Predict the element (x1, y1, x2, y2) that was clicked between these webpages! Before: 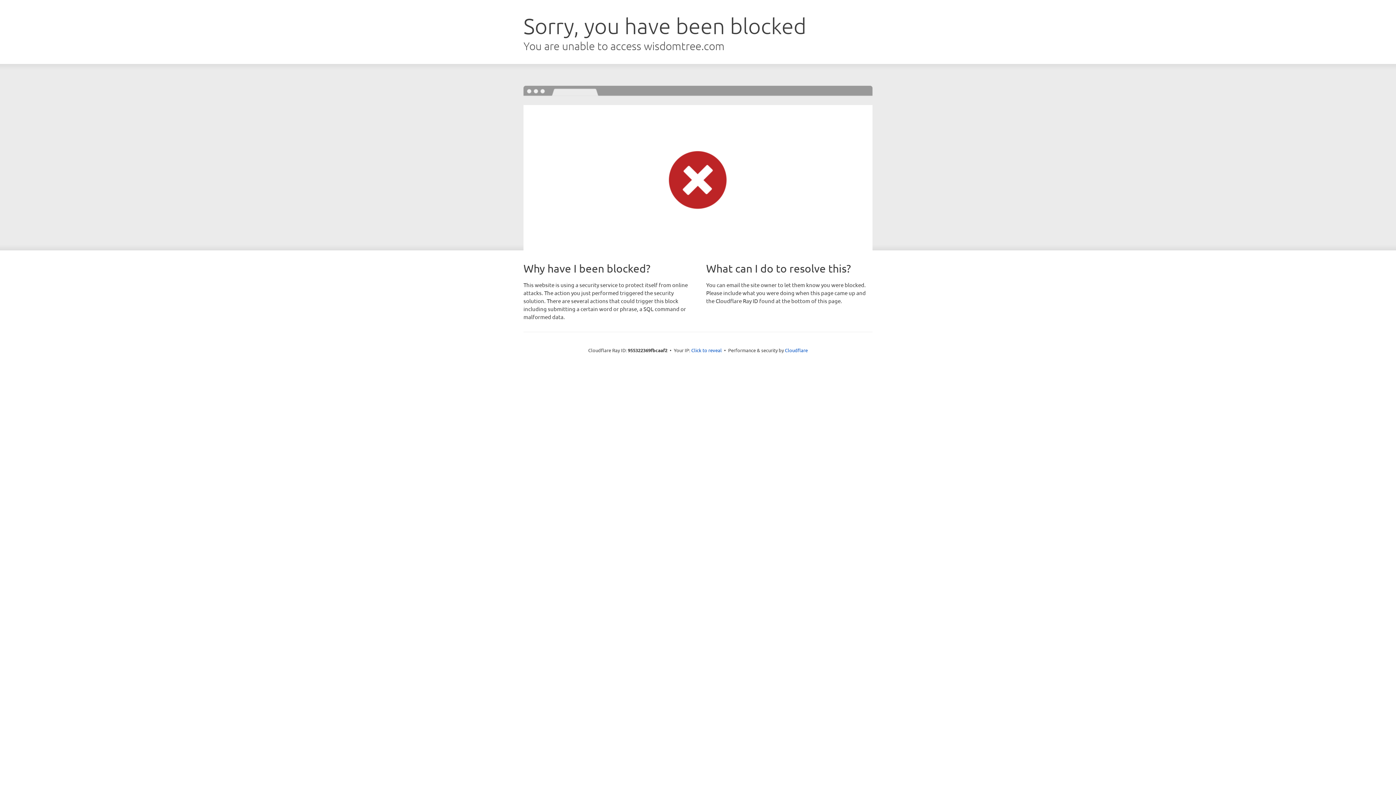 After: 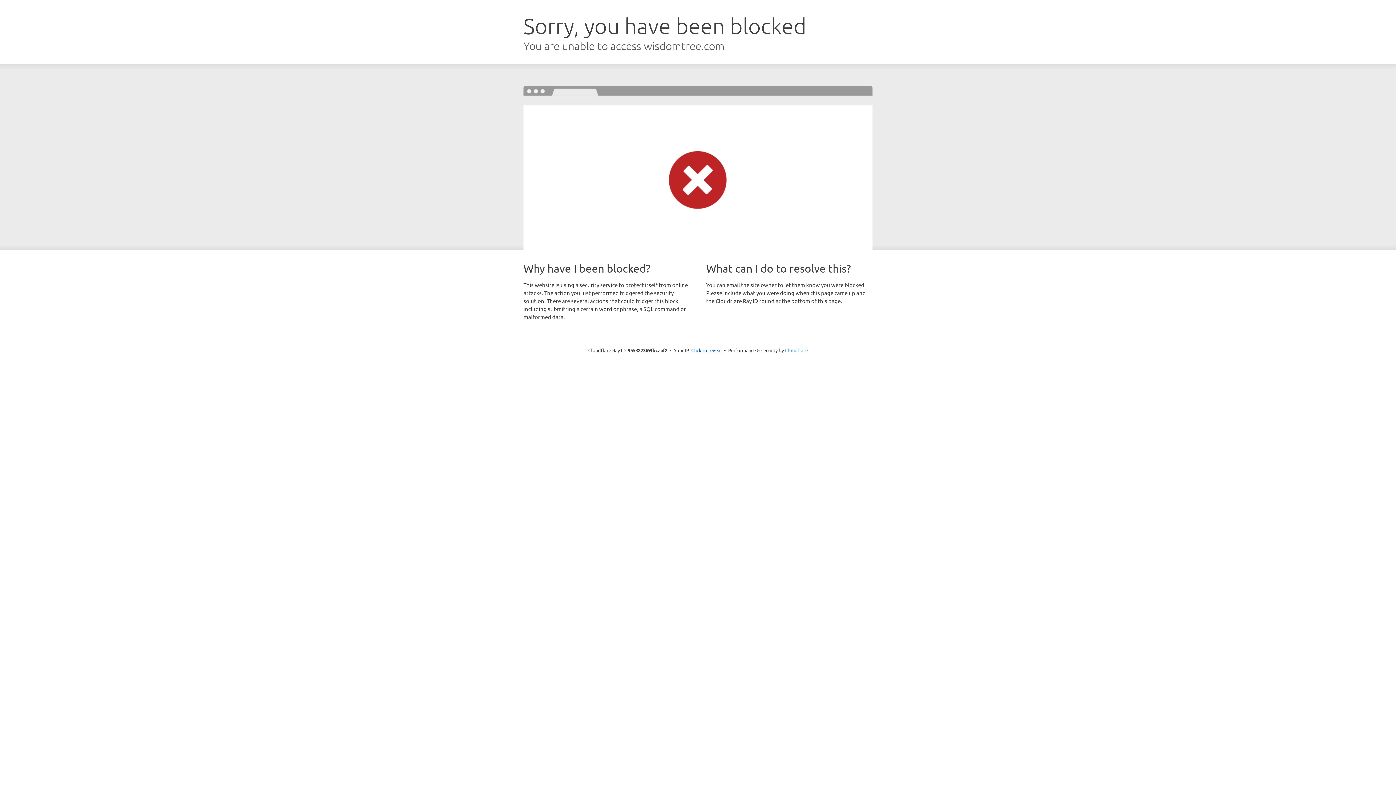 Action: label: Cloudflare bbox: (785, 347, 808, 353)